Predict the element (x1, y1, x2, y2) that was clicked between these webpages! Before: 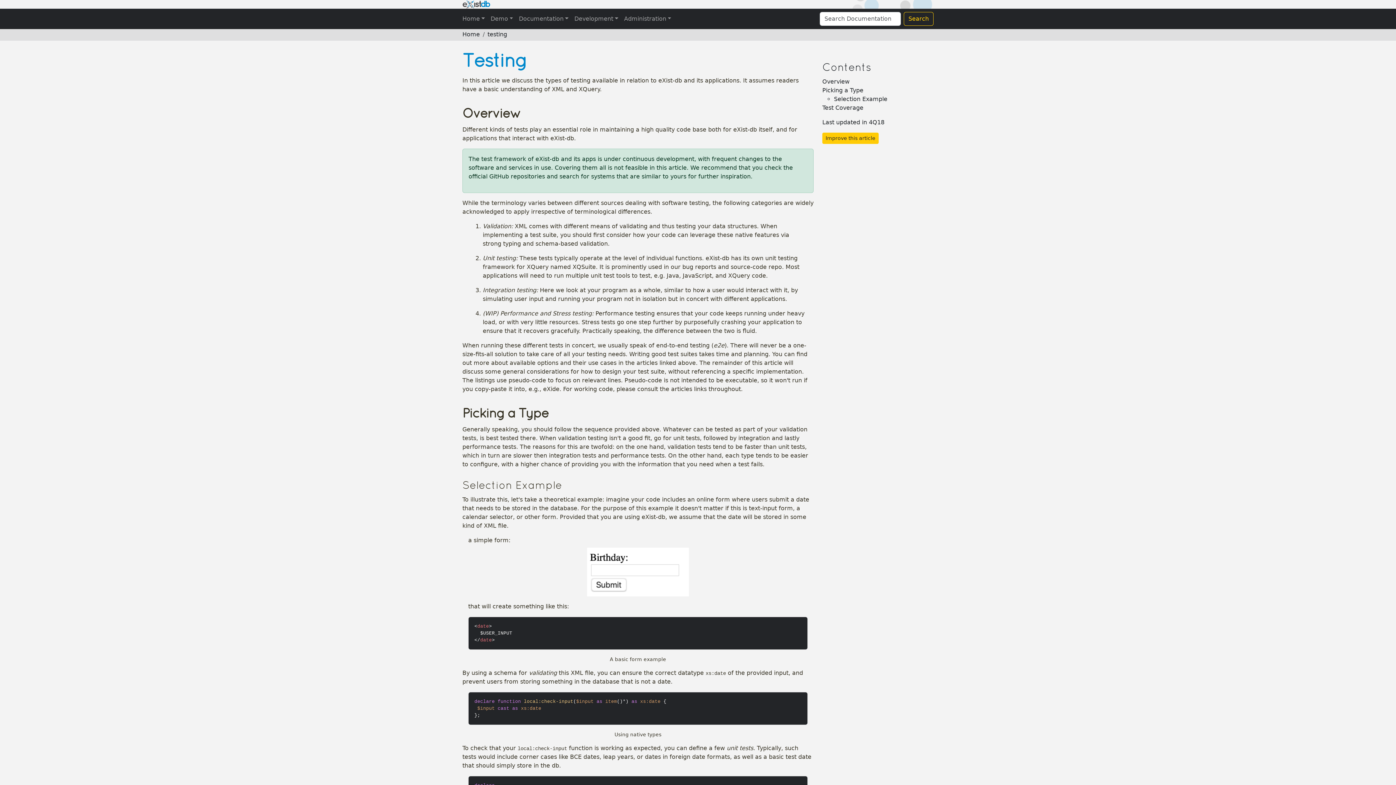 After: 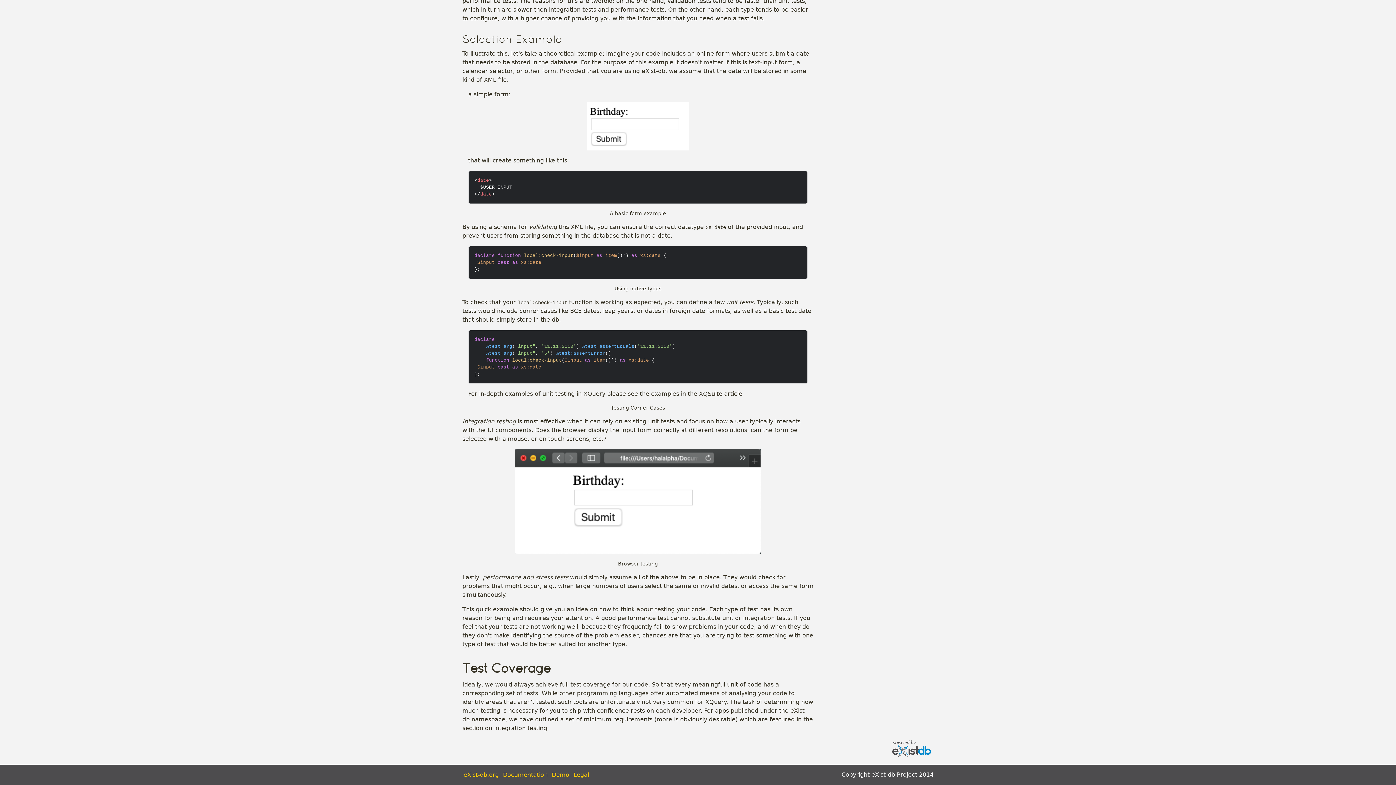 Action: label: Selection Example bbox: (834, 95, 887, 102)